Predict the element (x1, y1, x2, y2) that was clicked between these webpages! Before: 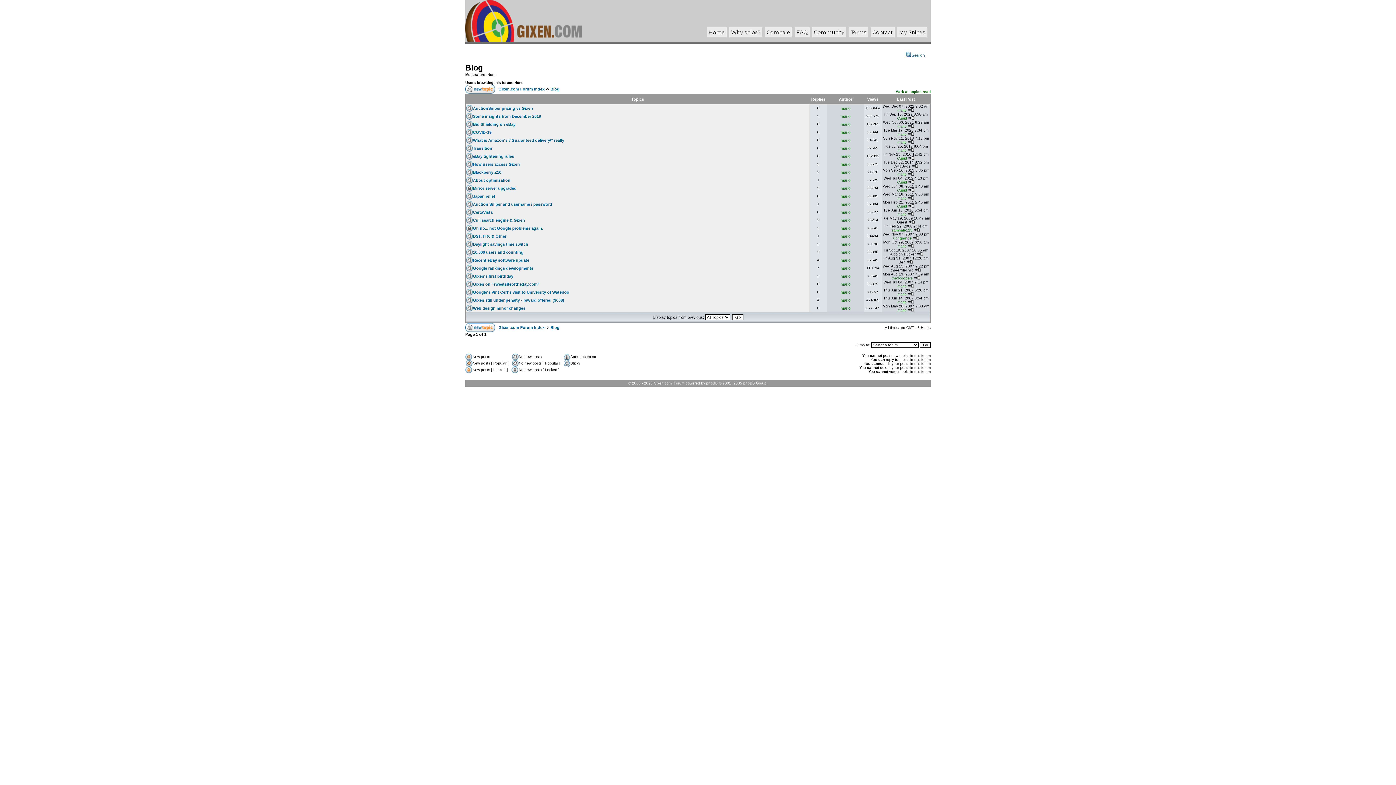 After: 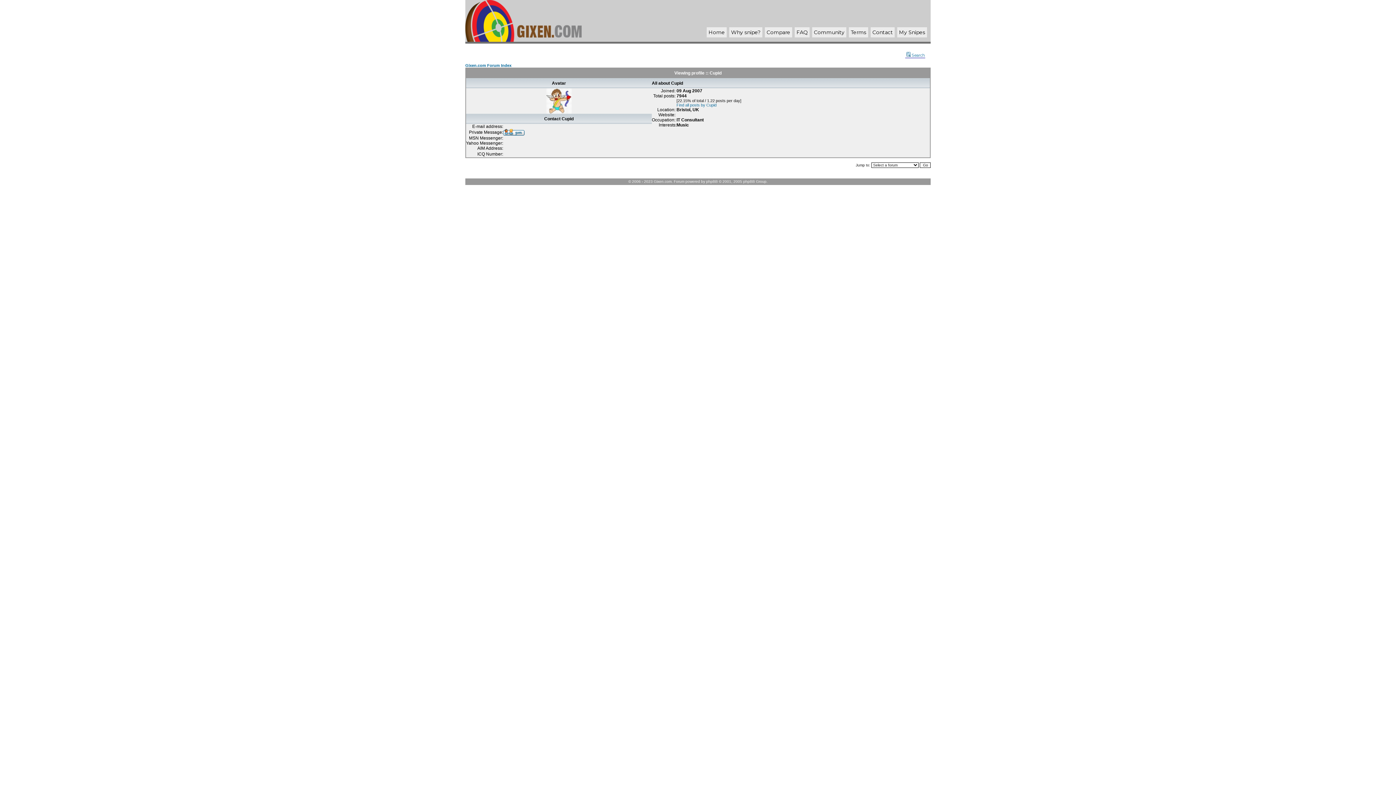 Action: label: Cupid bbox: (897, 156, 907, 160)